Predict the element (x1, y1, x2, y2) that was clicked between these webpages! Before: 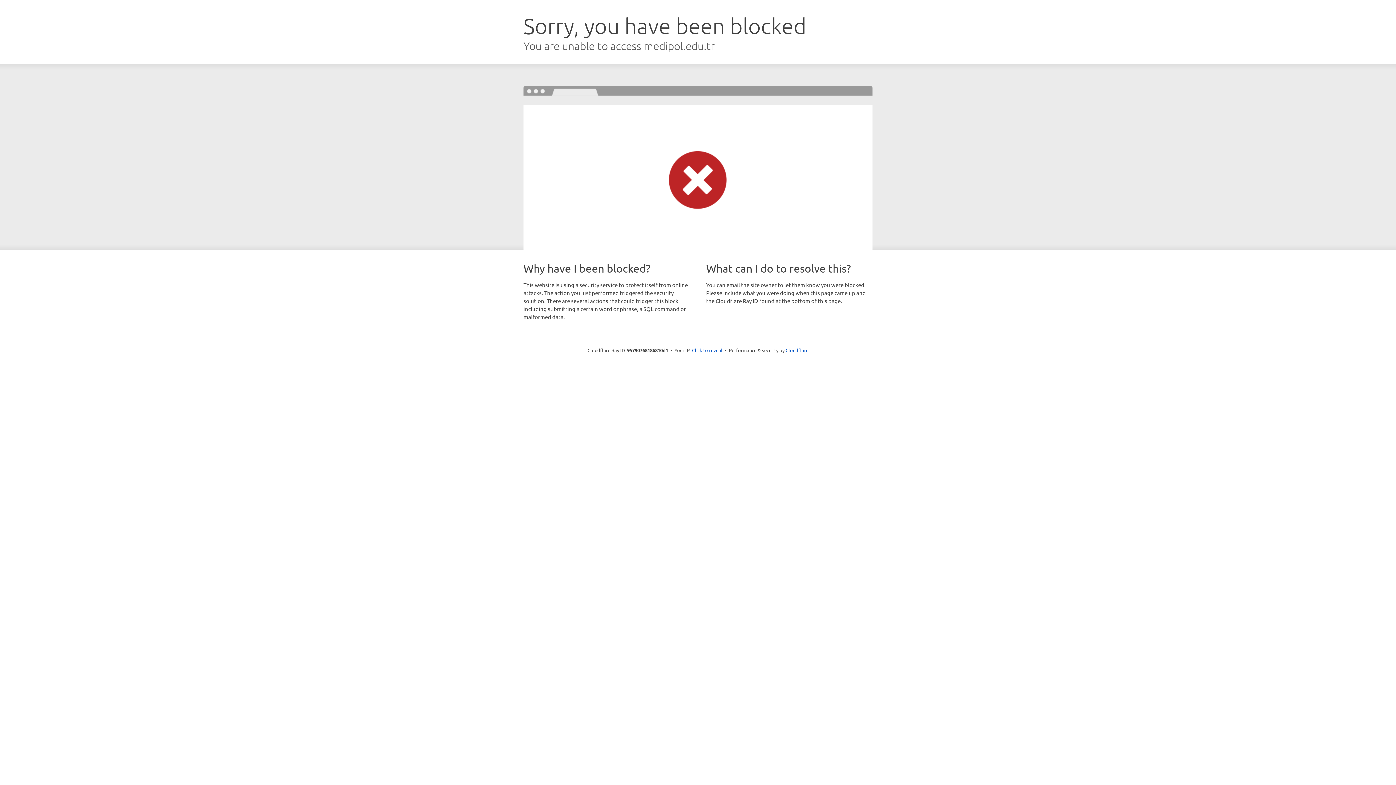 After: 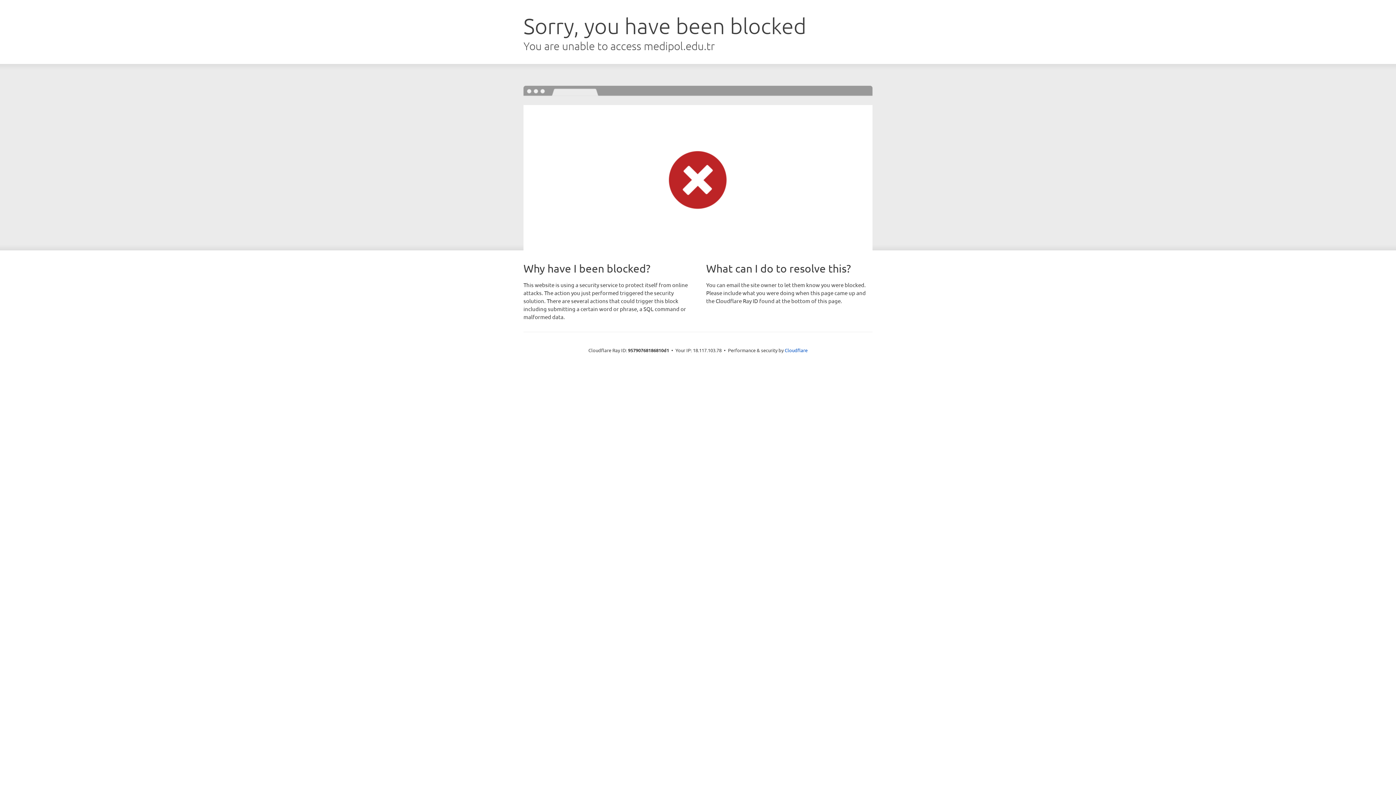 Action: label: Click to reveal bbox: (692, 346, 722, 353)